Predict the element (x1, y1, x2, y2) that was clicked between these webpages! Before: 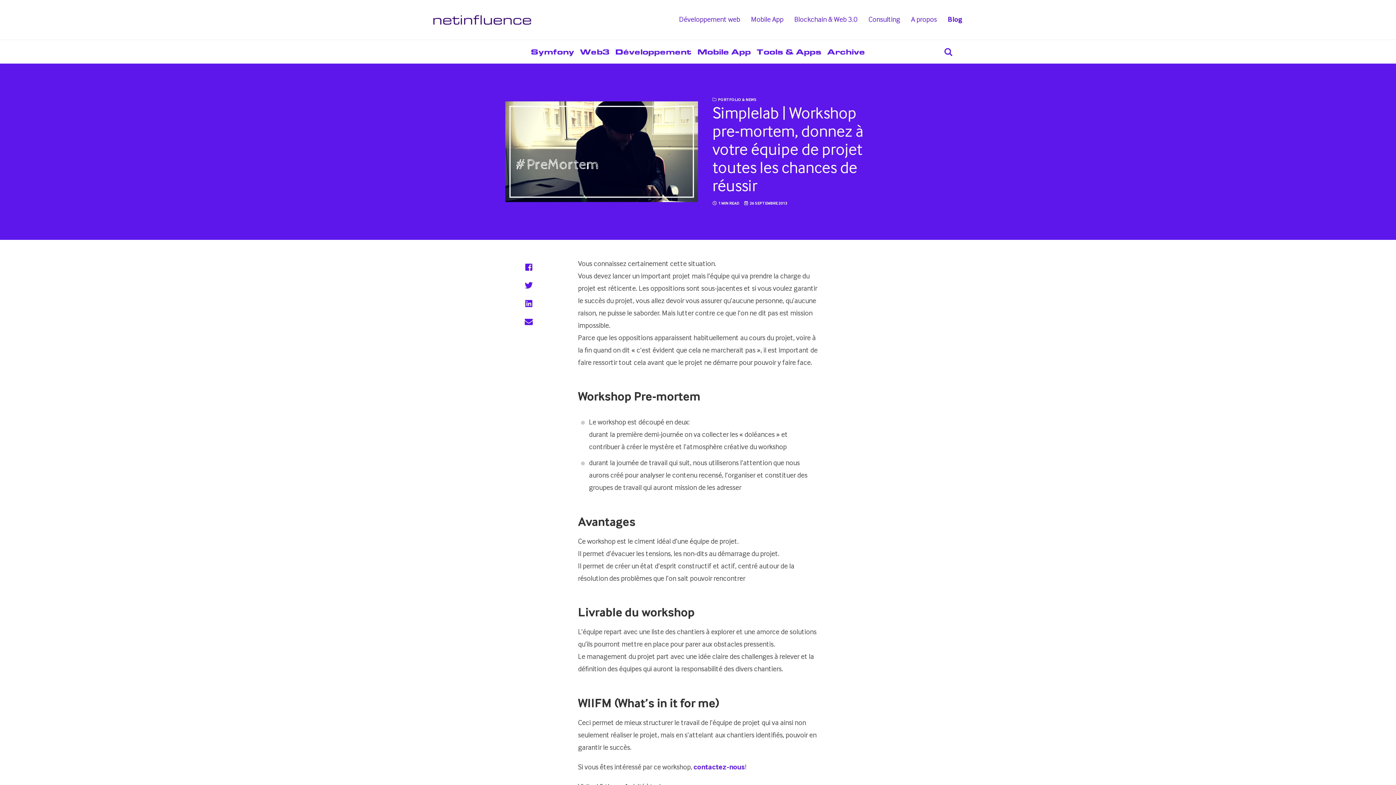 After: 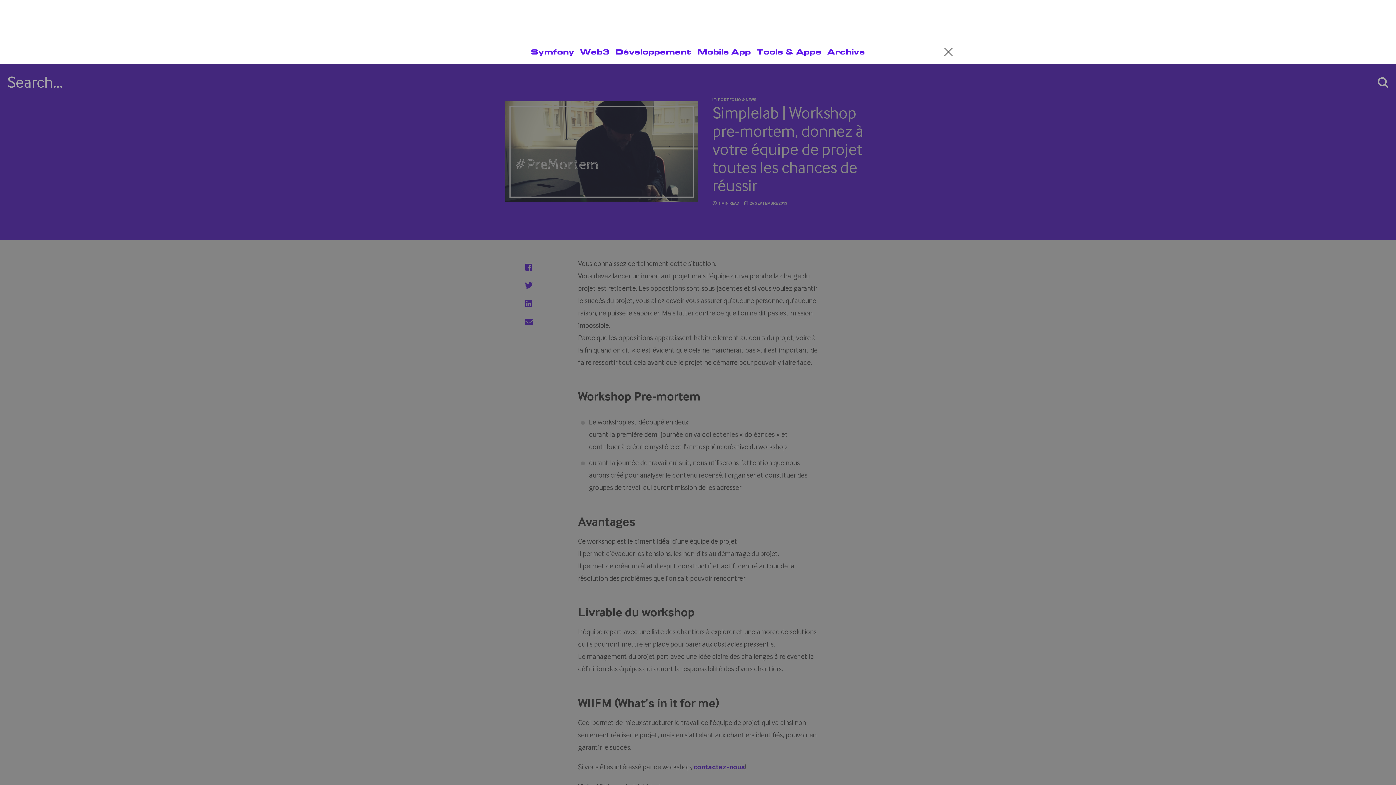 Action: bbox: (944, 47, 955, 56)